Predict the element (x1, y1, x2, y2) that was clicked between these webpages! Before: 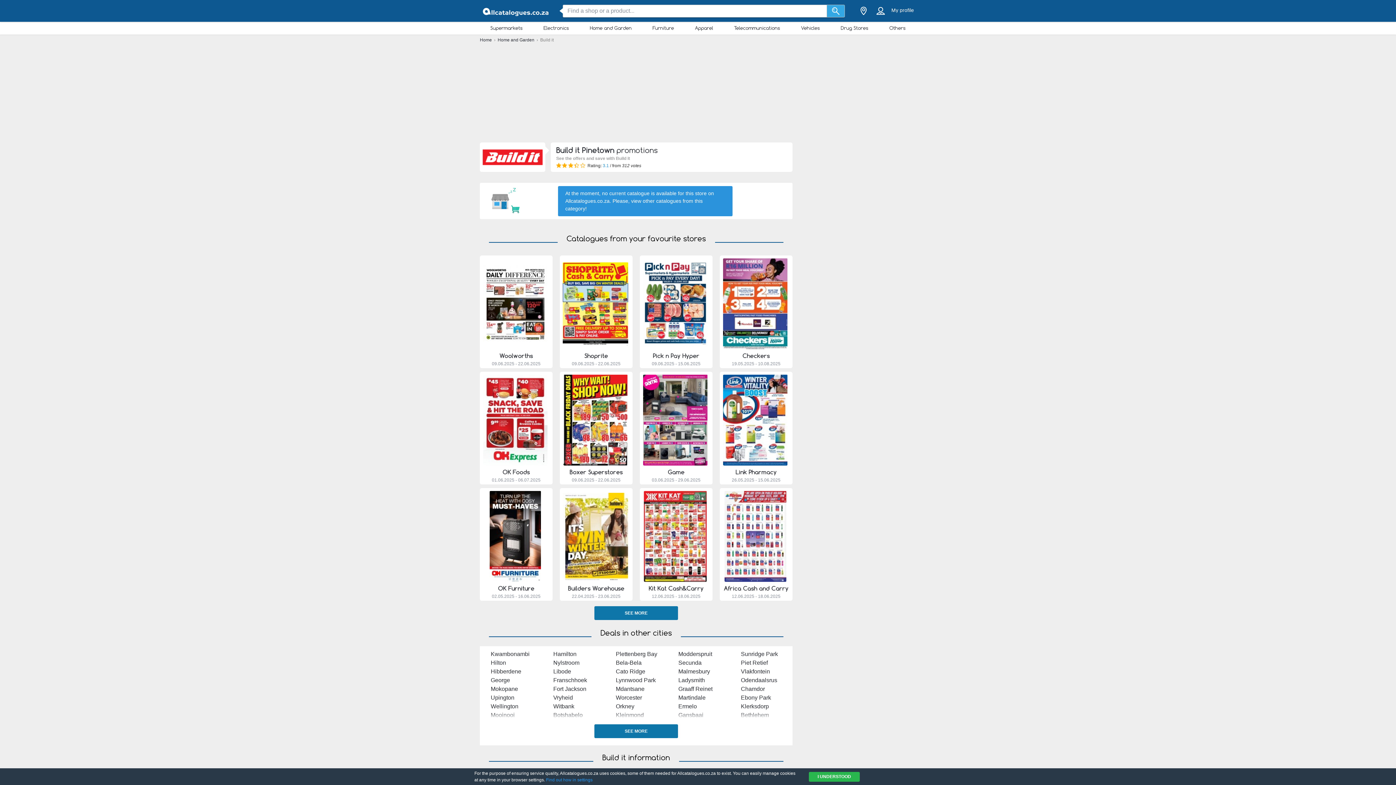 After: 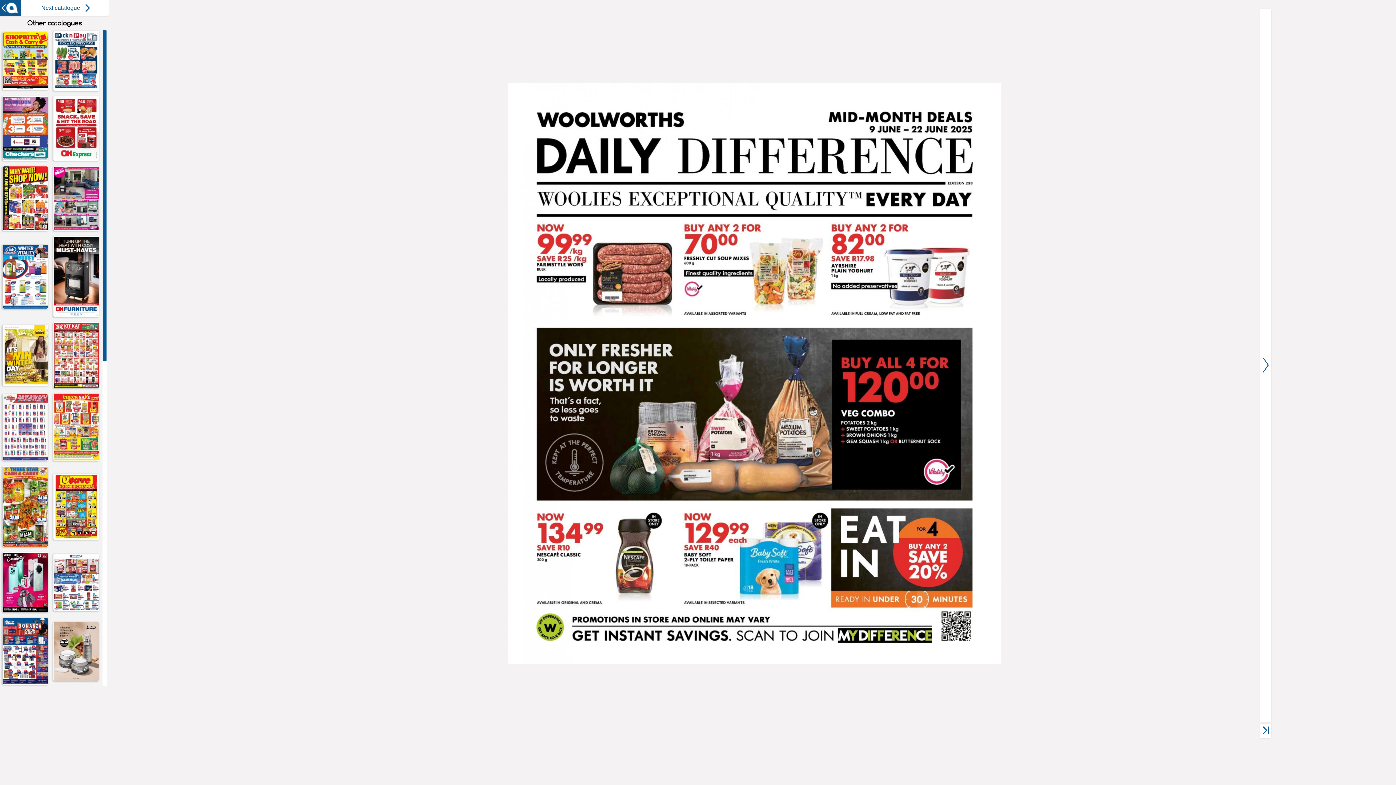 Action: bbox: (499, 352, 533, 359) label: Woolworths